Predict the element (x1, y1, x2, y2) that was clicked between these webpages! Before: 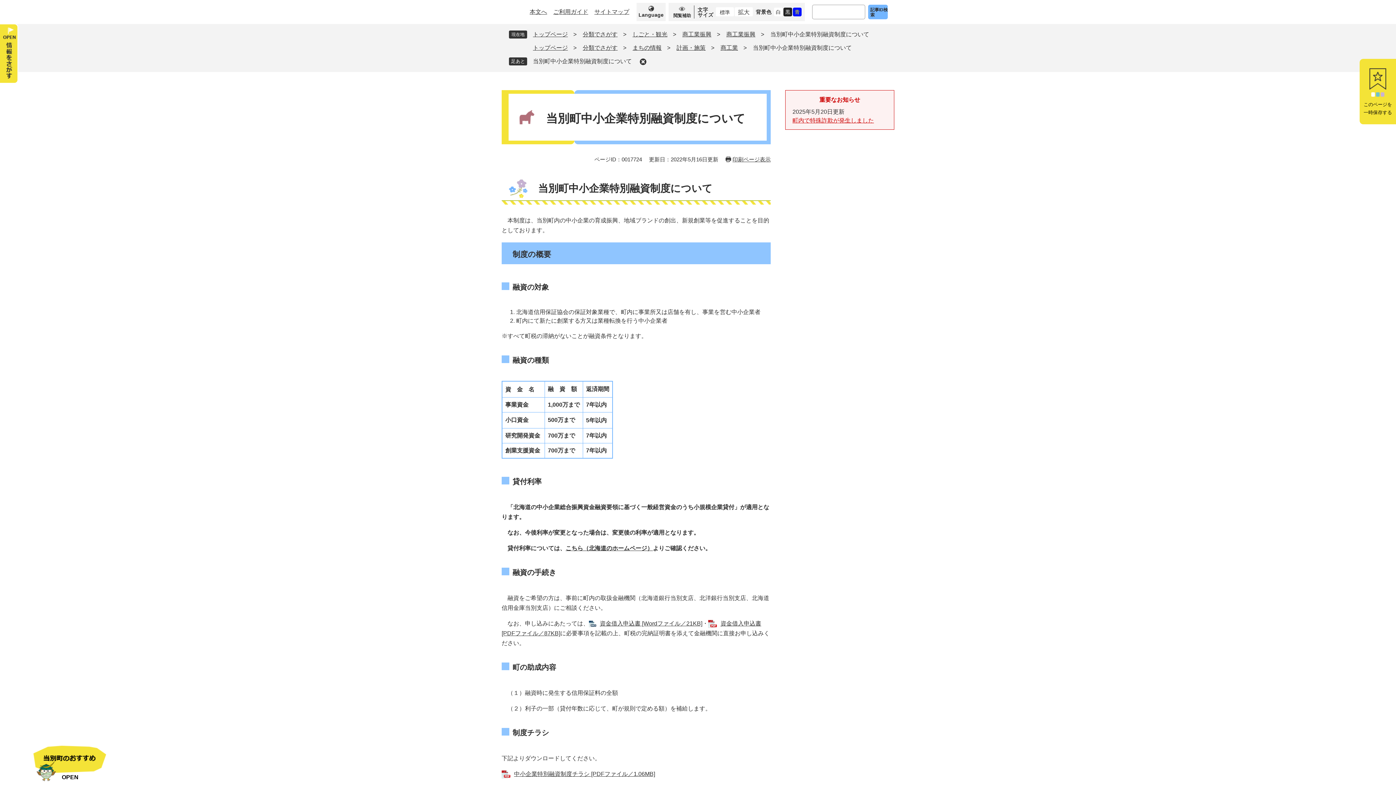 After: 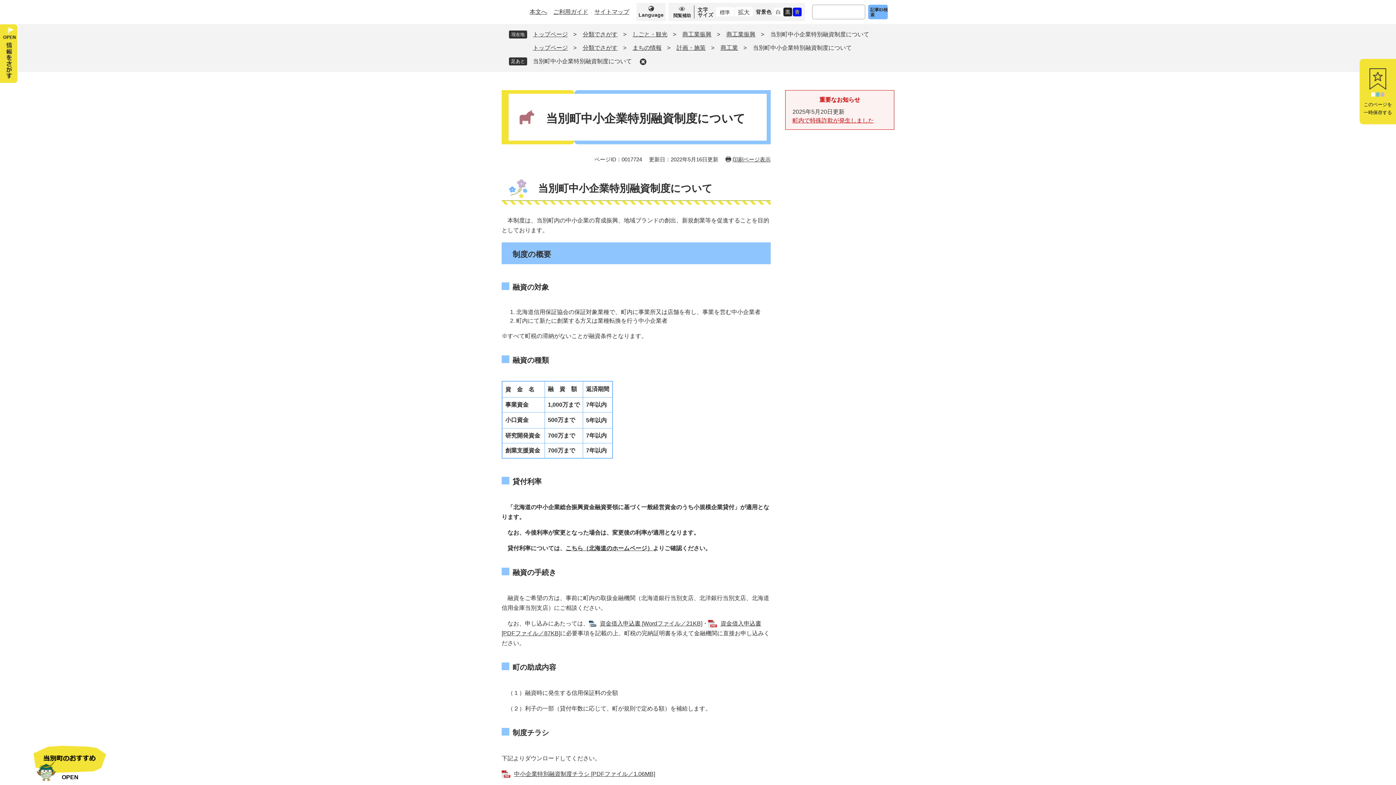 Action: label: 標準 bbox: (716, 7, 734, 16)